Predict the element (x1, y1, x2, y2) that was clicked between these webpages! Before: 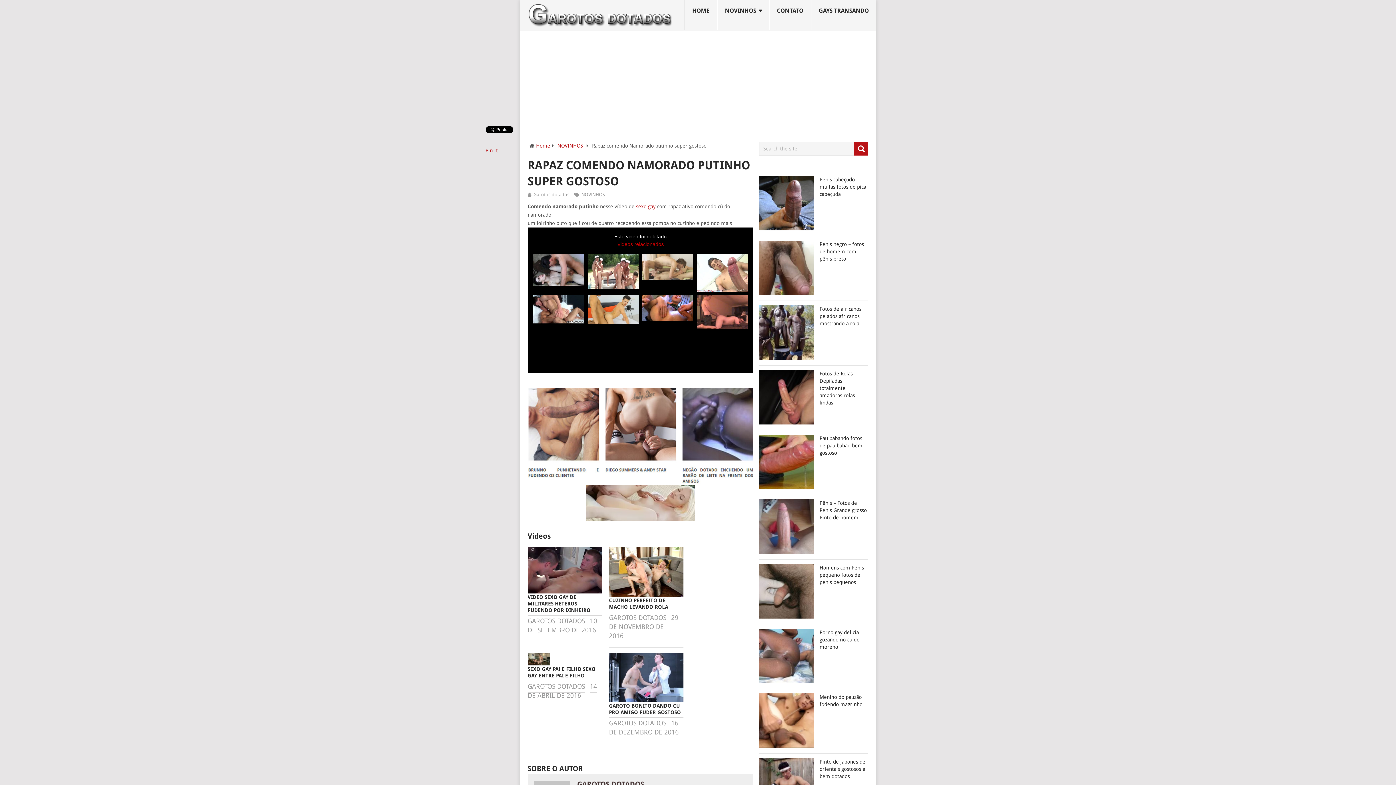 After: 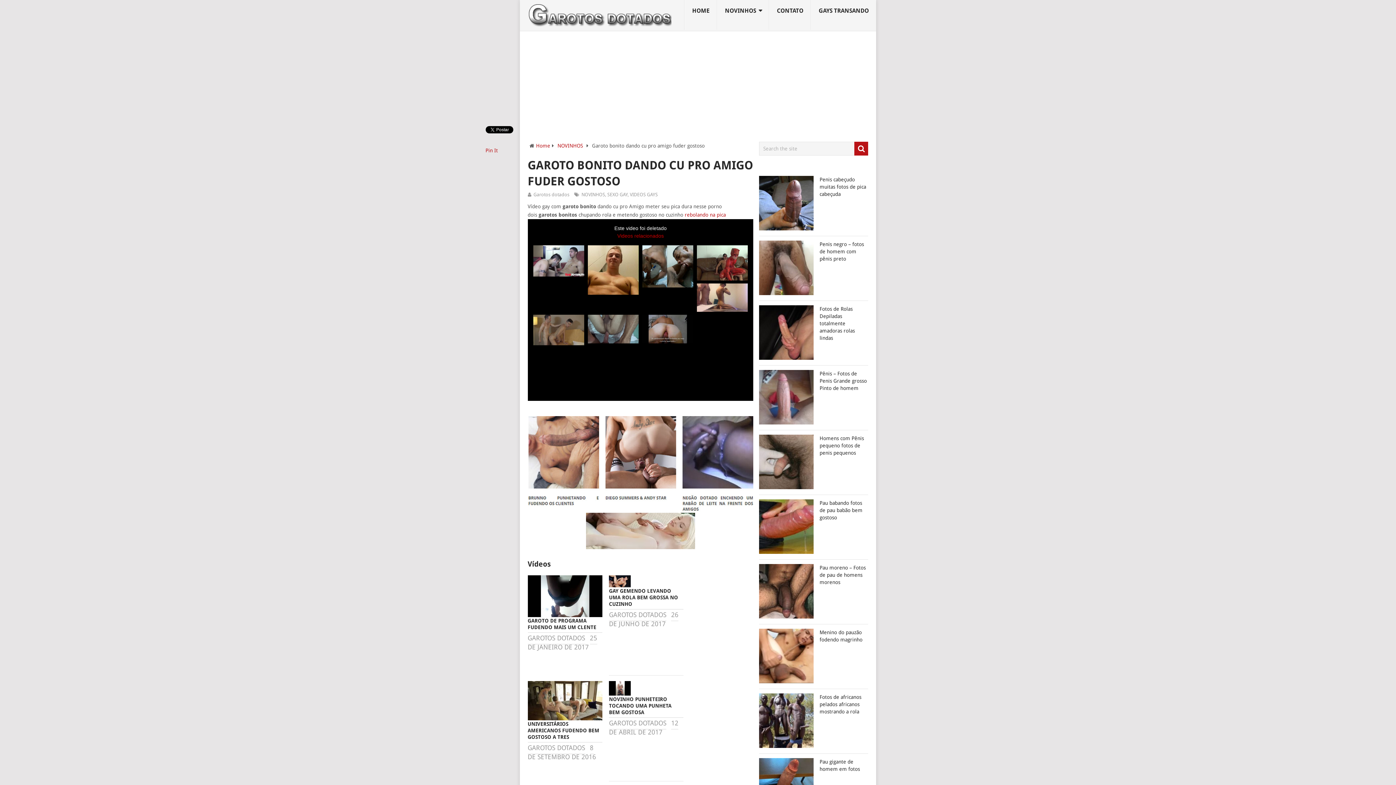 Action: label: GAROTO BONITO DANDO CU PRO AMIGO FUDER GOSTOSO bbox: (609, 703, 681, 715)